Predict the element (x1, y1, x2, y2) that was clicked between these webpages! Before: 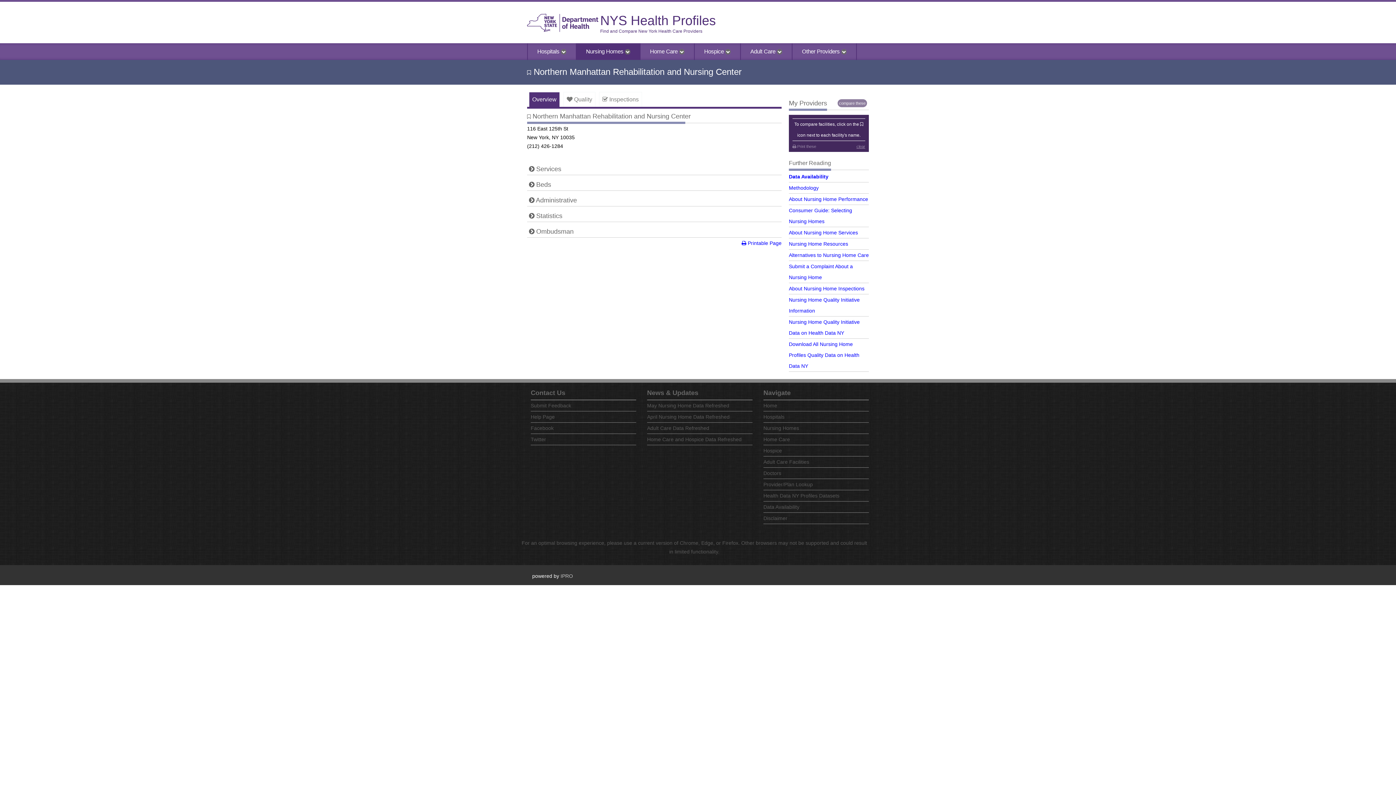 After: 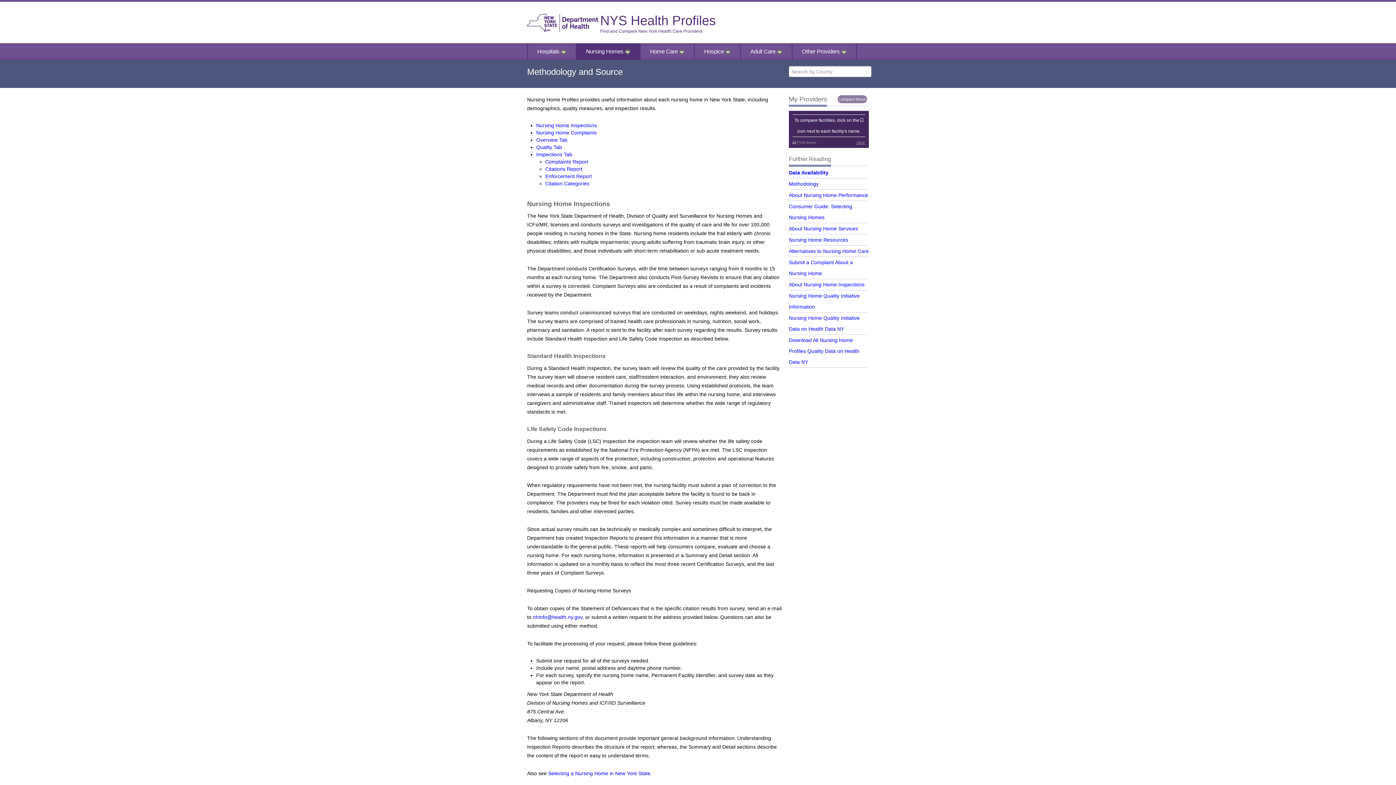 Action: bbox: (789, 185, 818, 190) label: Methodology